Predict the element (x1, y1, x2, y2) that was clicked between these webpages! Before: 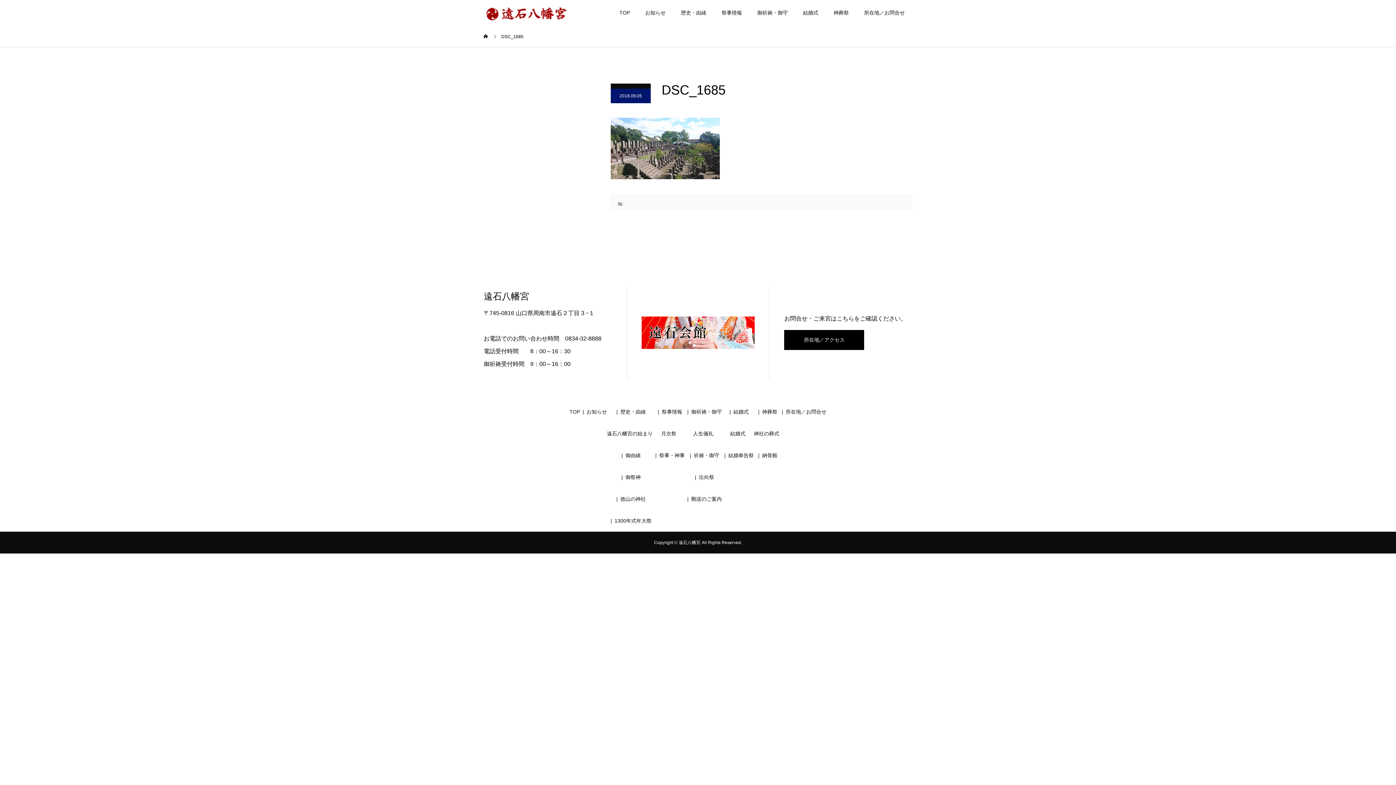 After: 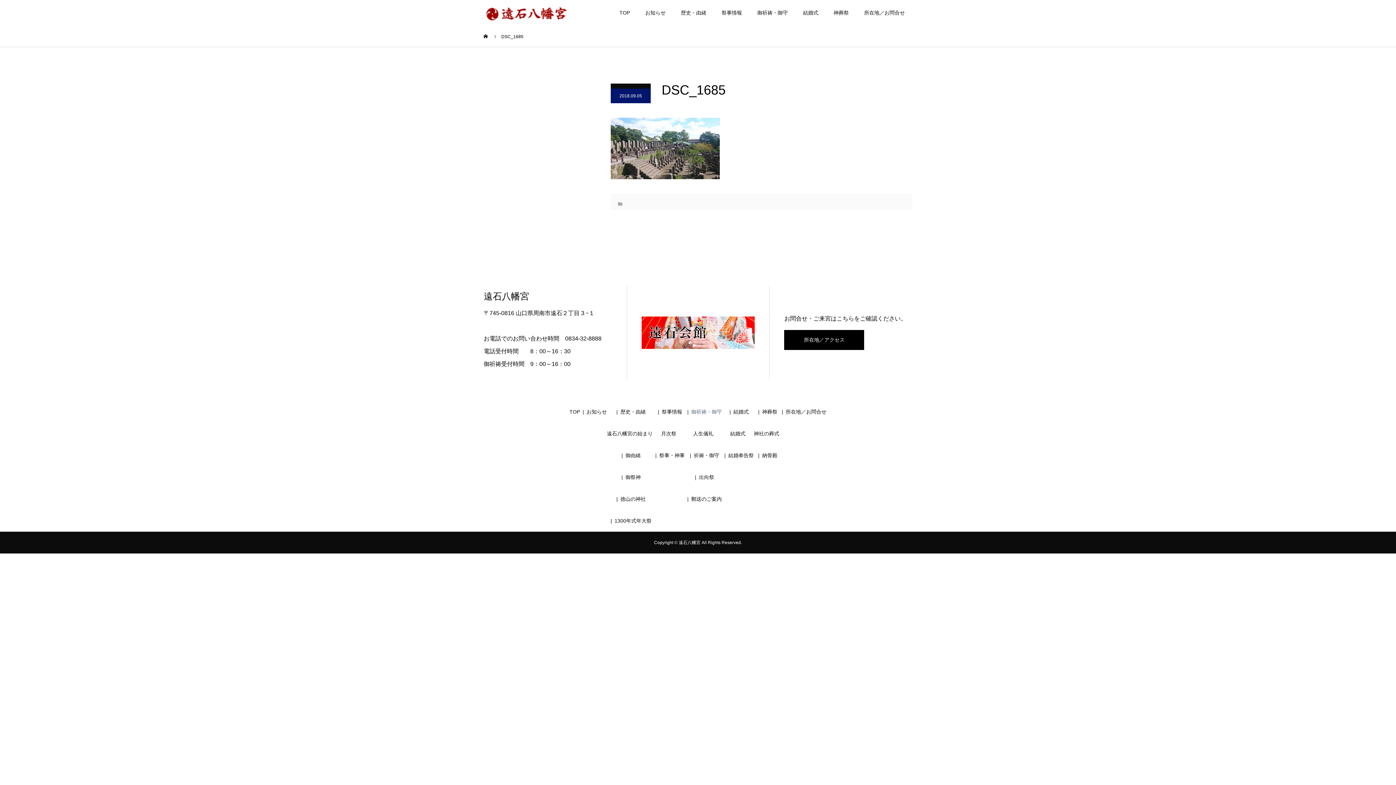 Action: bbox: (691, 409, 722, 415) label: 御祈祷・御守